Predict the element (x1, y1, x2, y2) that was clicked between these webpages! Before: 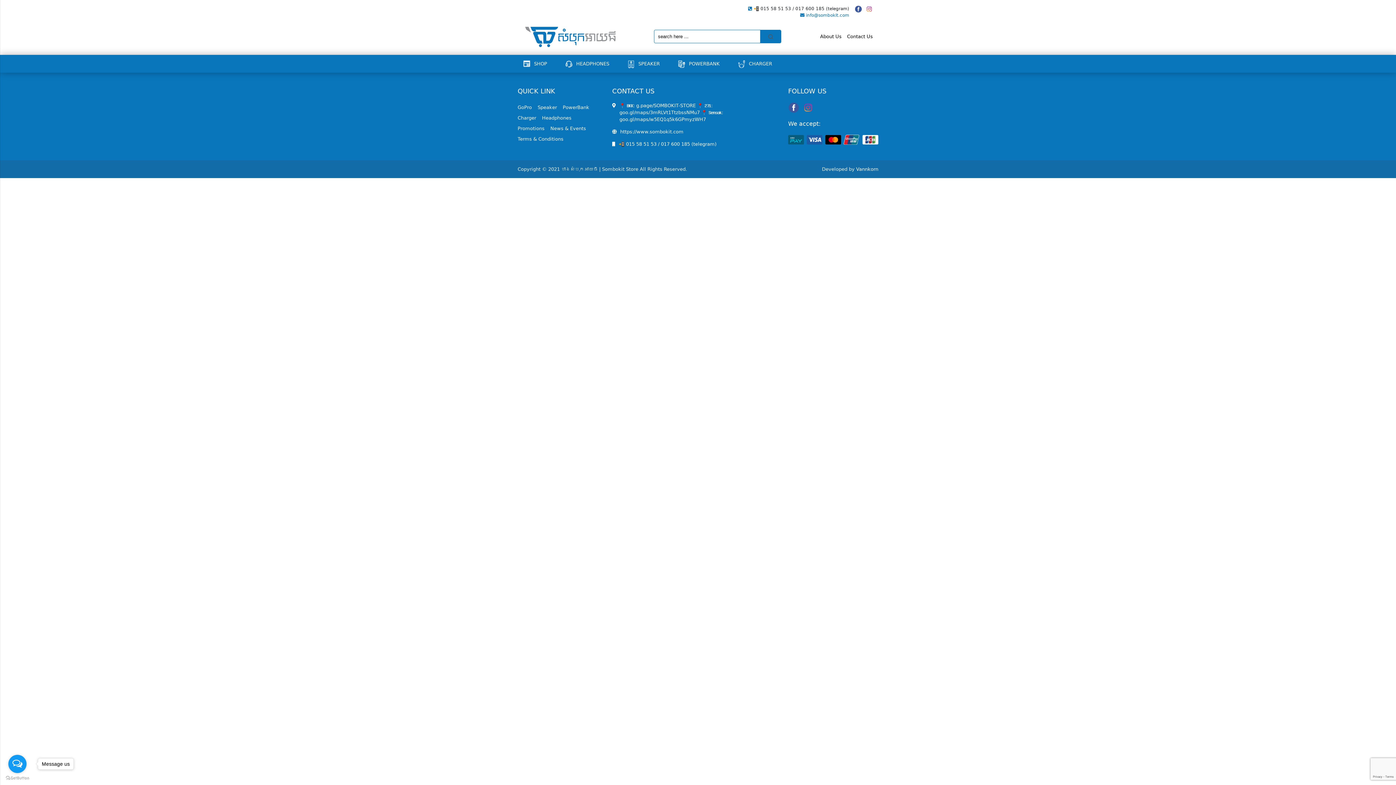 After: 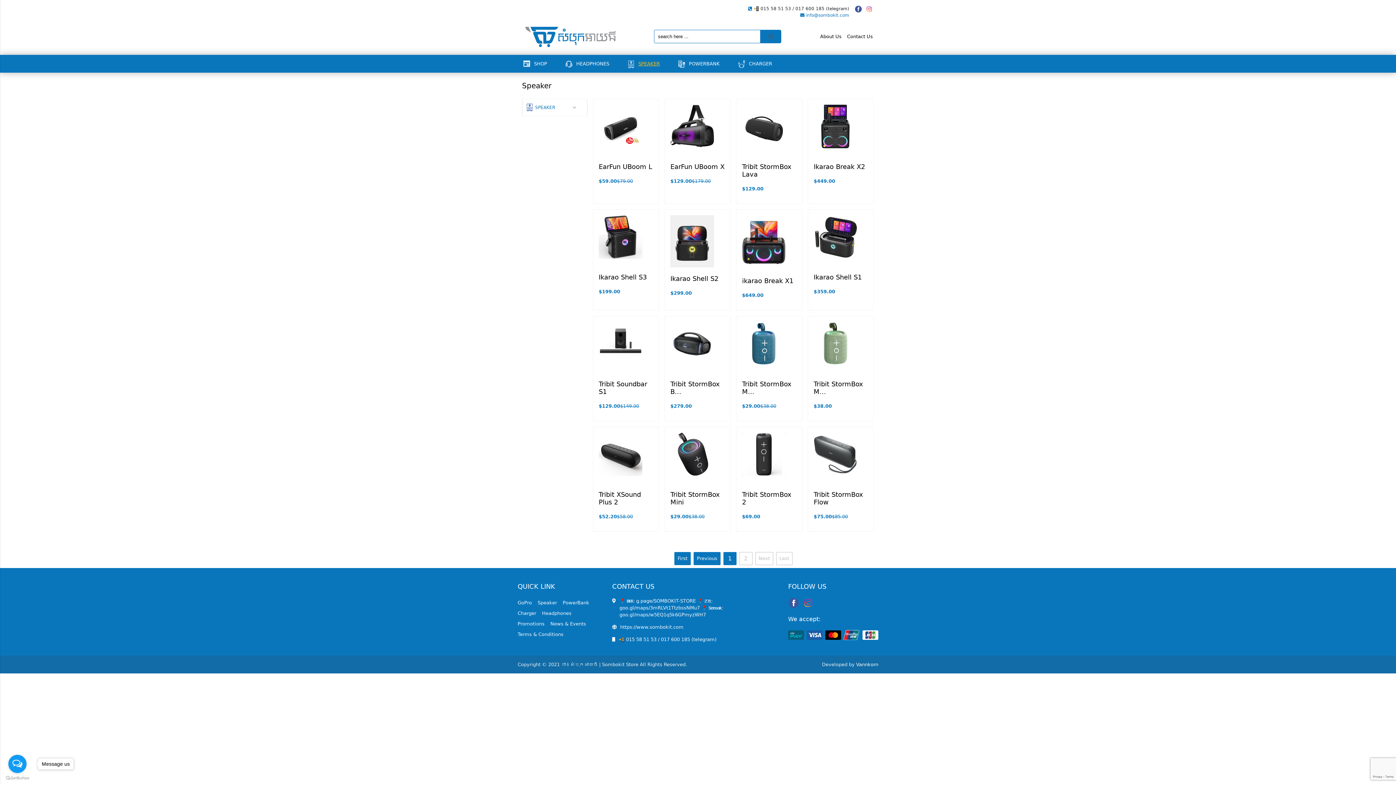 Action: bbox: (627, 54, 667, 72) label: SPEAKER